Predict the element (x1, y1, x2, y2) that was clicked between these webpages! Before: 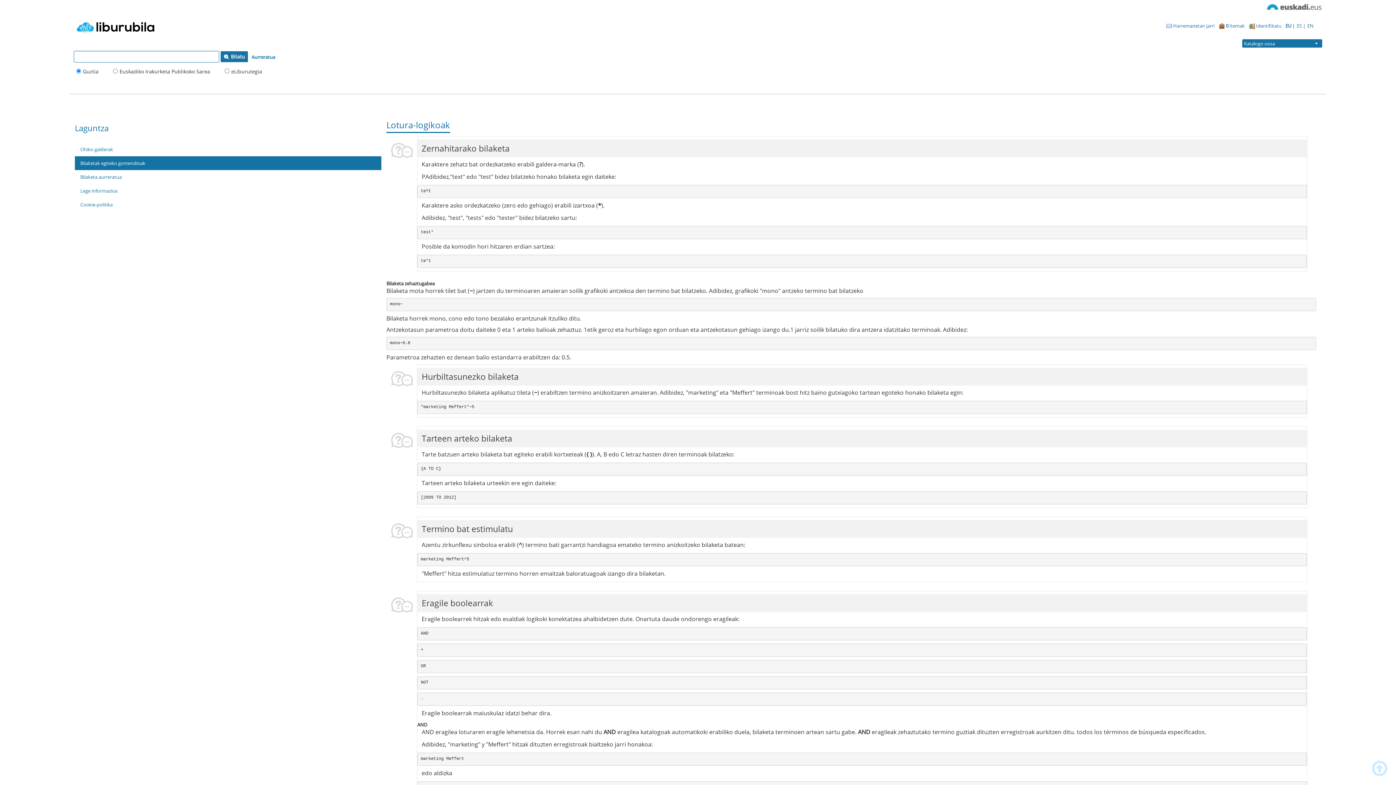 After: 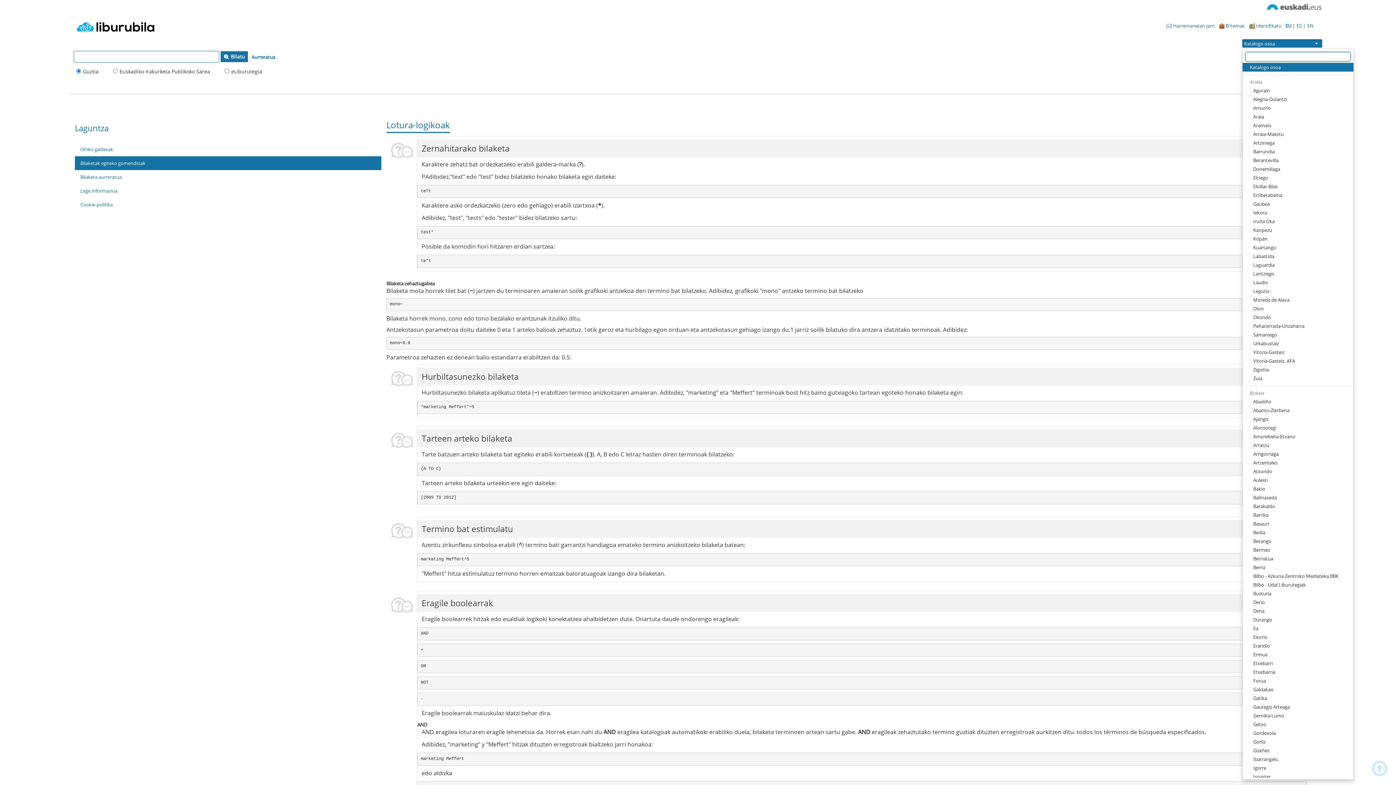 Action: bbox: (1242, 39, 1322, 47) label: Katalogo osoa
 